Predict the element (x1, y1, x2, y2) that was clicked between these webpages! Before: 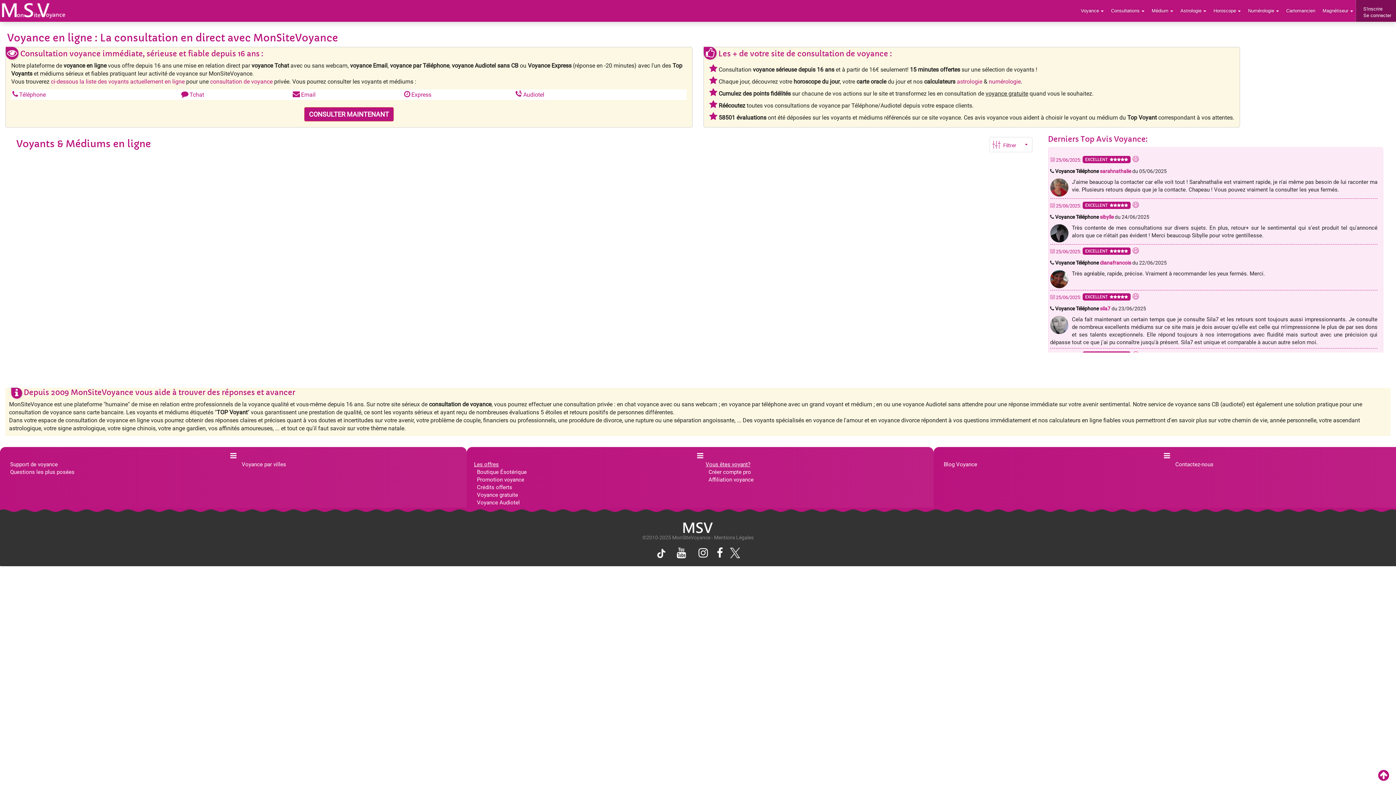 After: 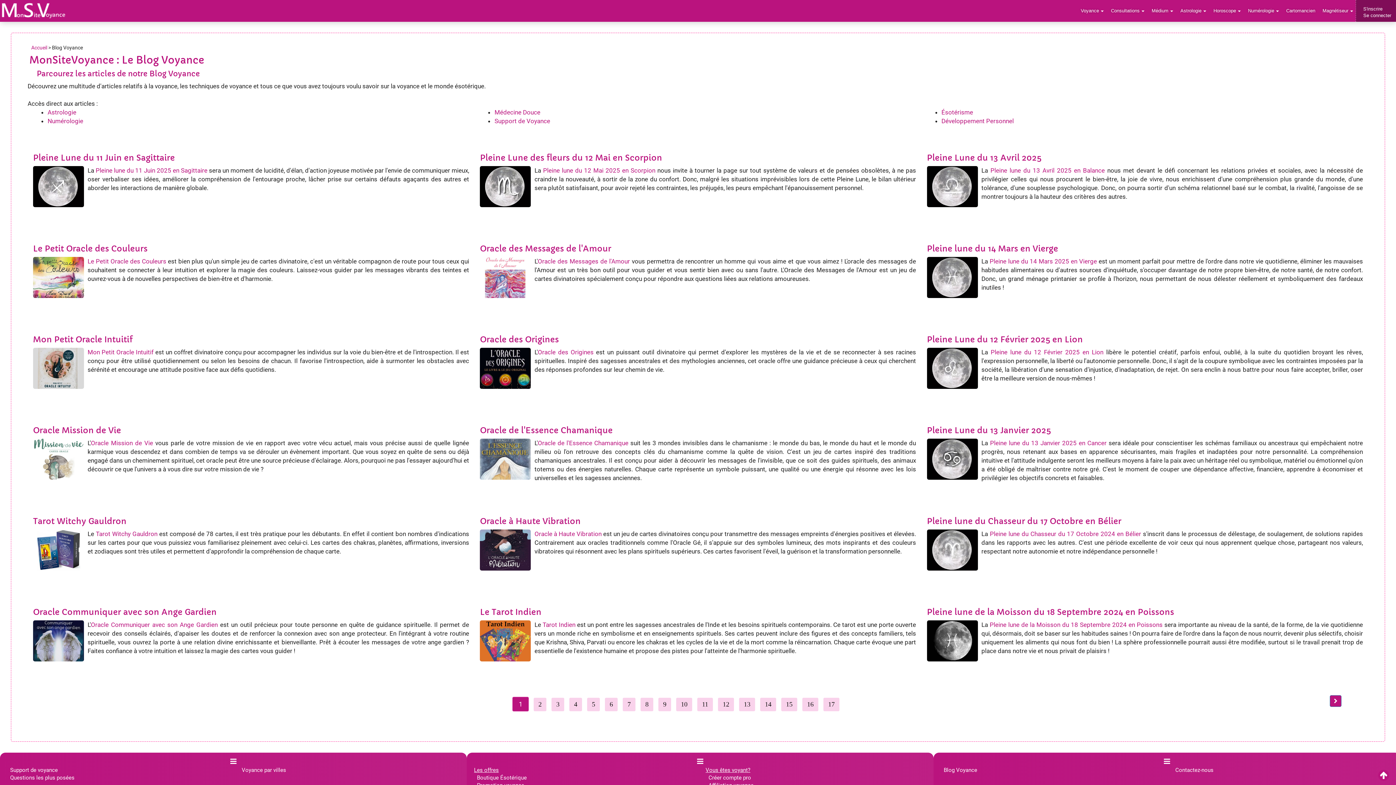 Action: label: Blog Voyance bbox: (944, 461, 977, 468)